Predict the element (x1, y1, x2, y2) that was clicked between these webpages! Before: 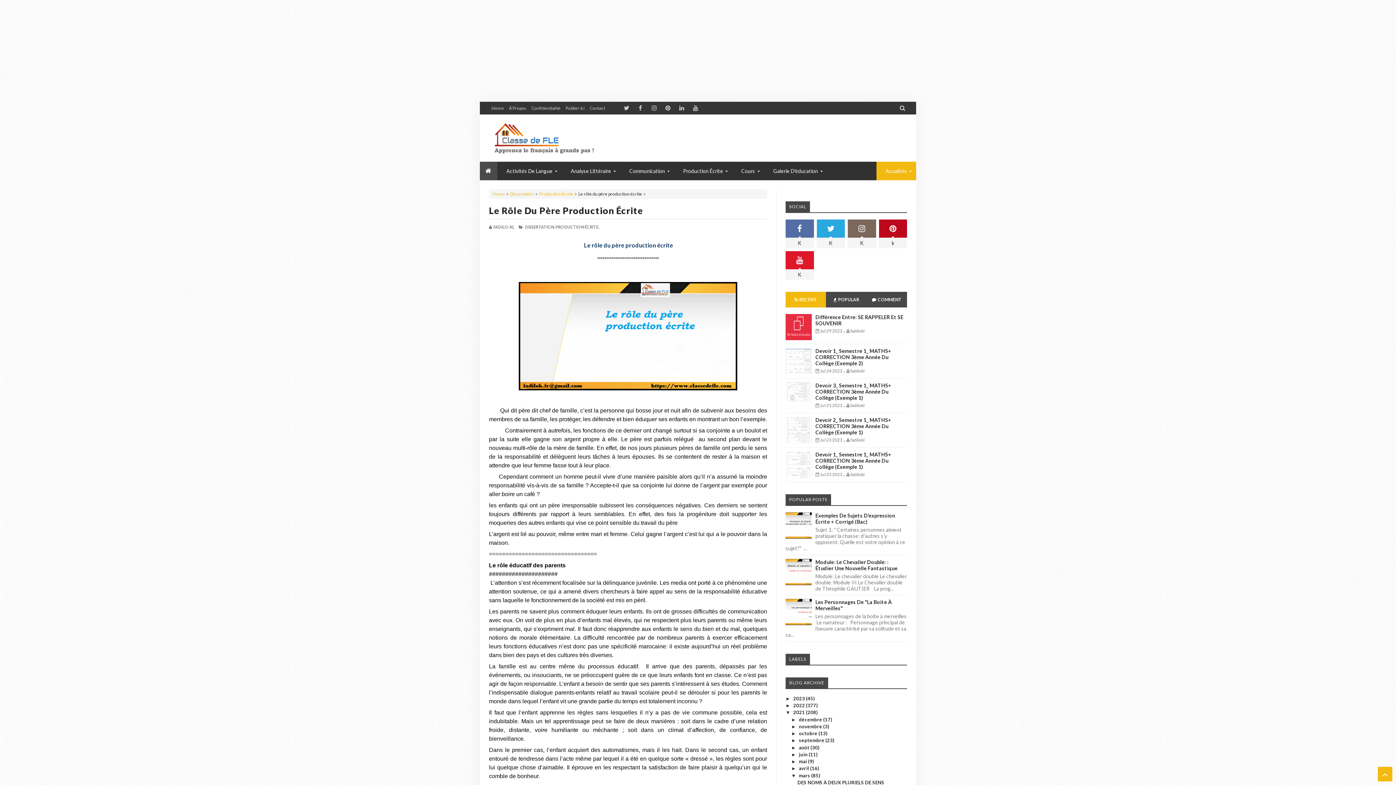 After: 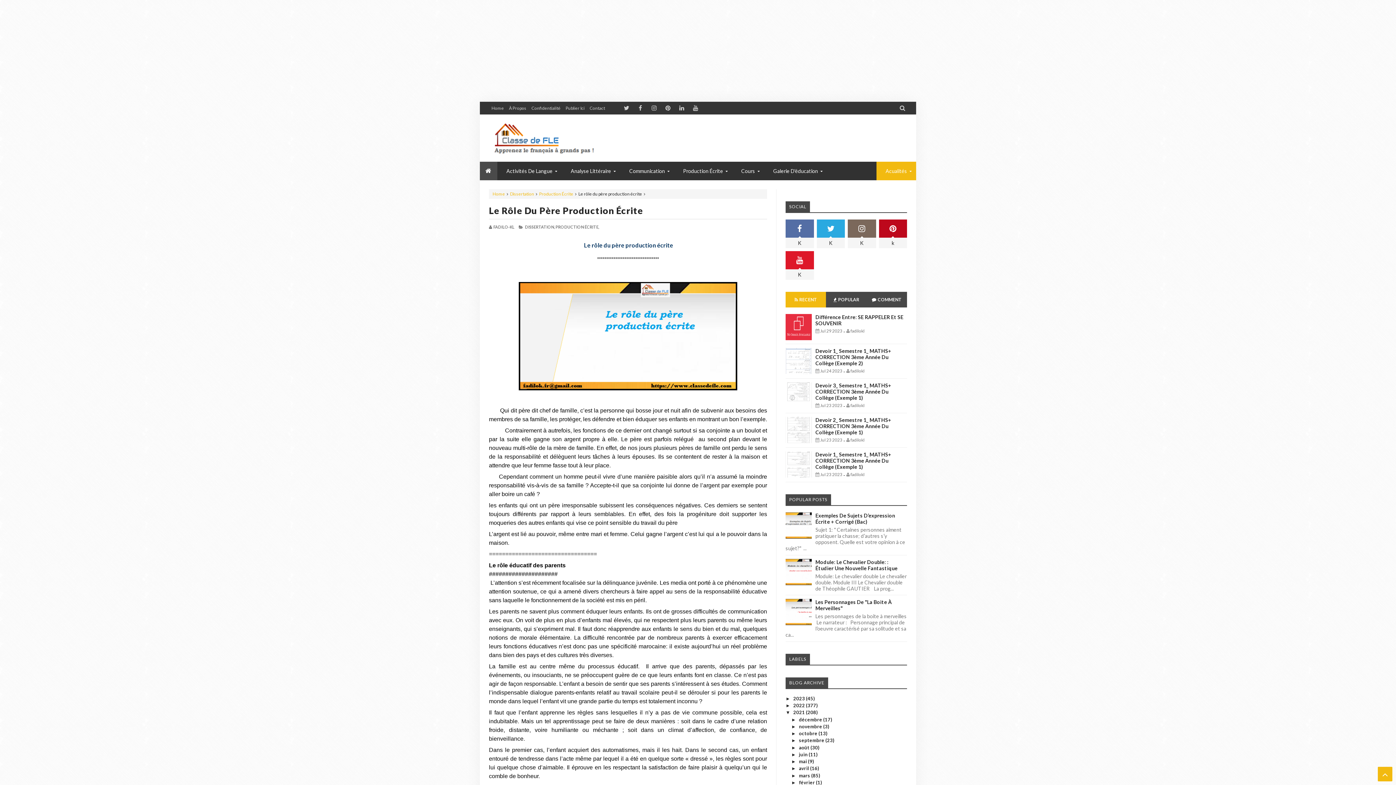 Action: bbox: (791, 773, 799, 778) label: ▼  